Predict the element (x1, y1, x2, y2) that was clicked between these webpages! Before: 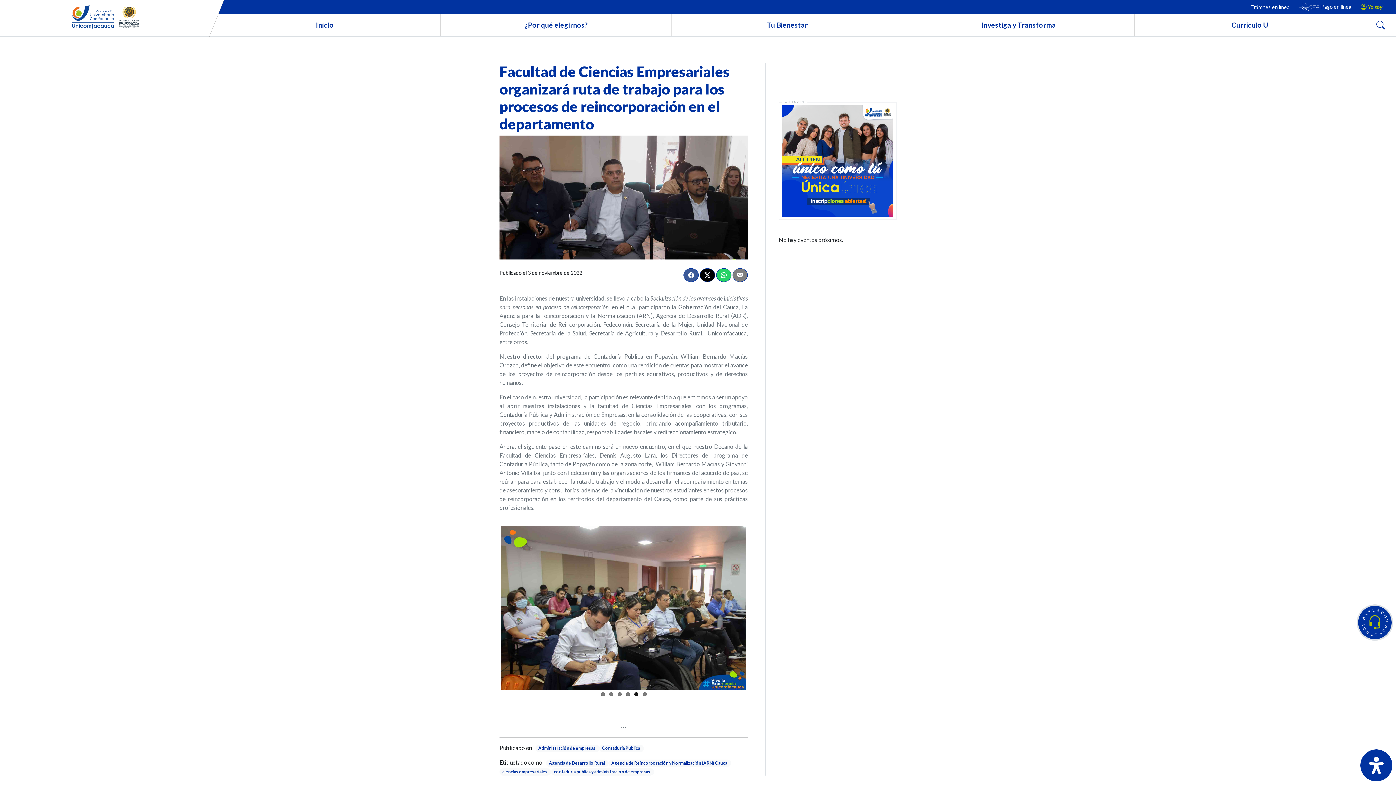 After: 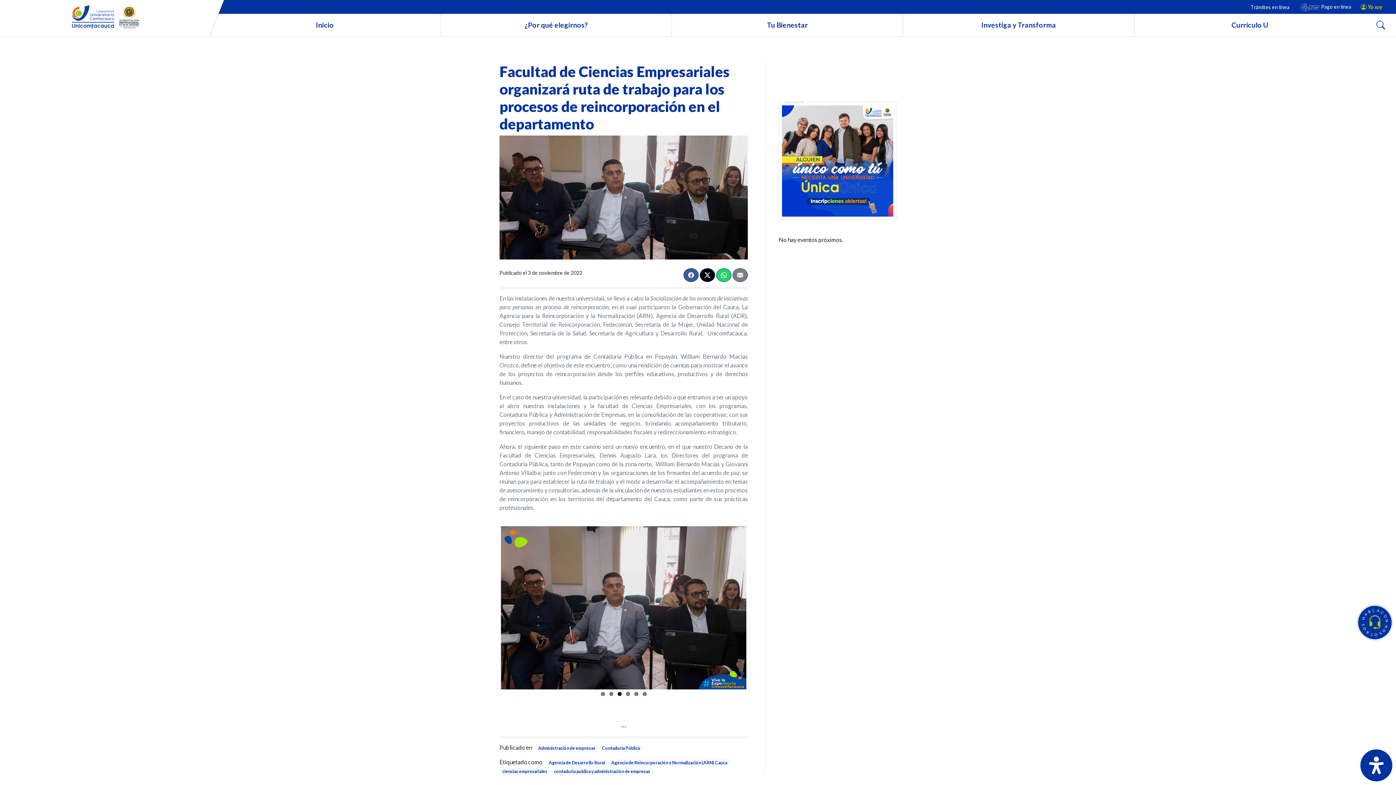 Action: bbox: (716, 268, 731, 282) label: WhatsApp